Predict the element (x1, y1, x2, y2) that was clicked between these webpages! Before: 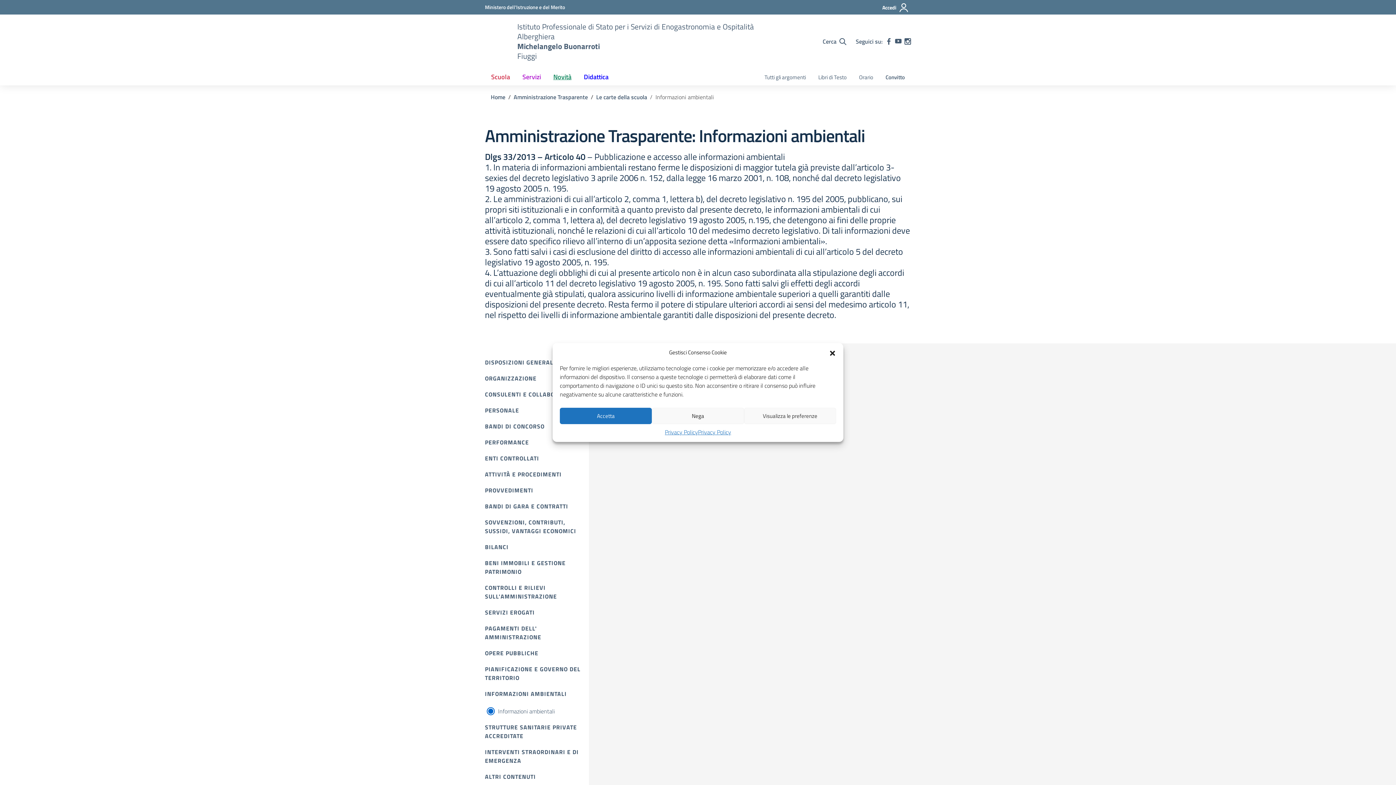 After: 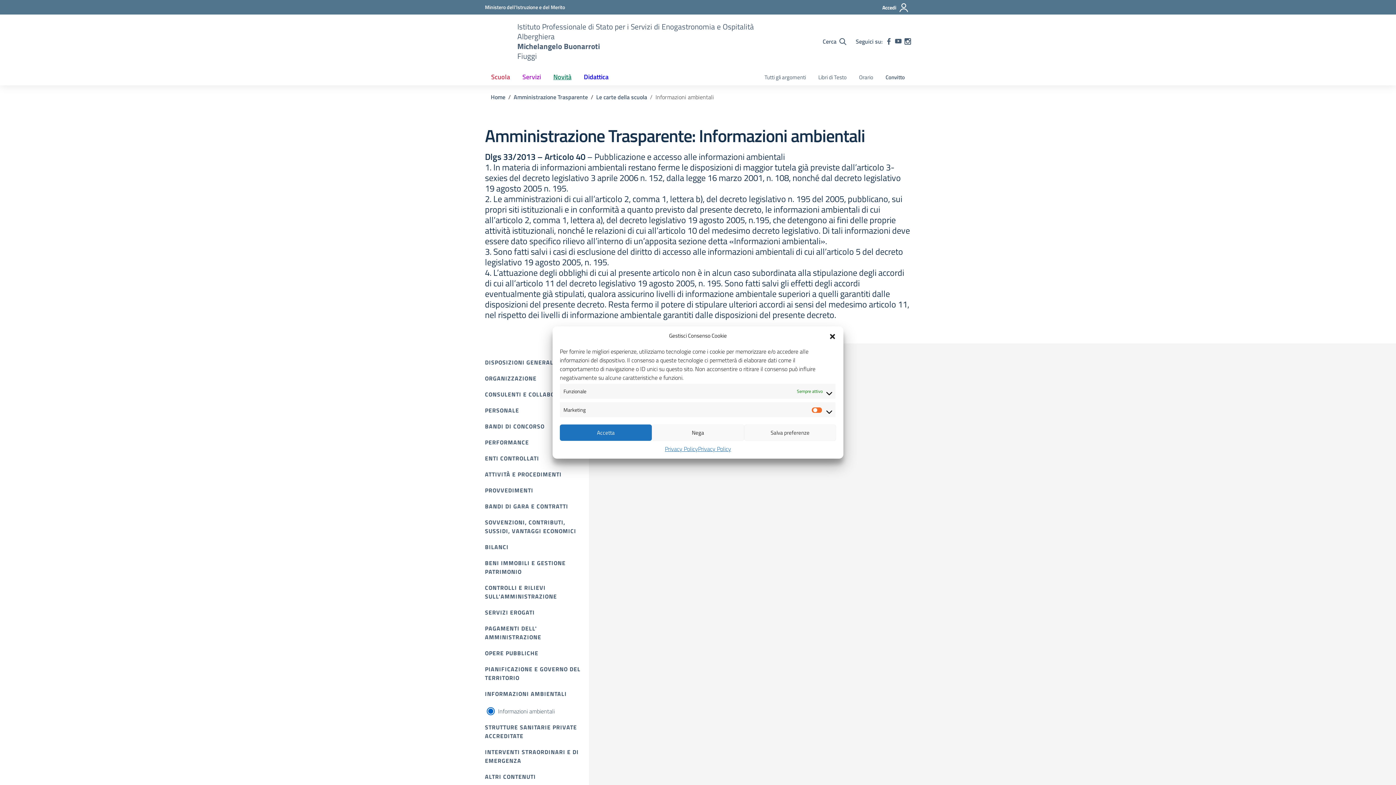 Action: bbox: (744, 408, 836, 424) label: Visualizza le preferenze